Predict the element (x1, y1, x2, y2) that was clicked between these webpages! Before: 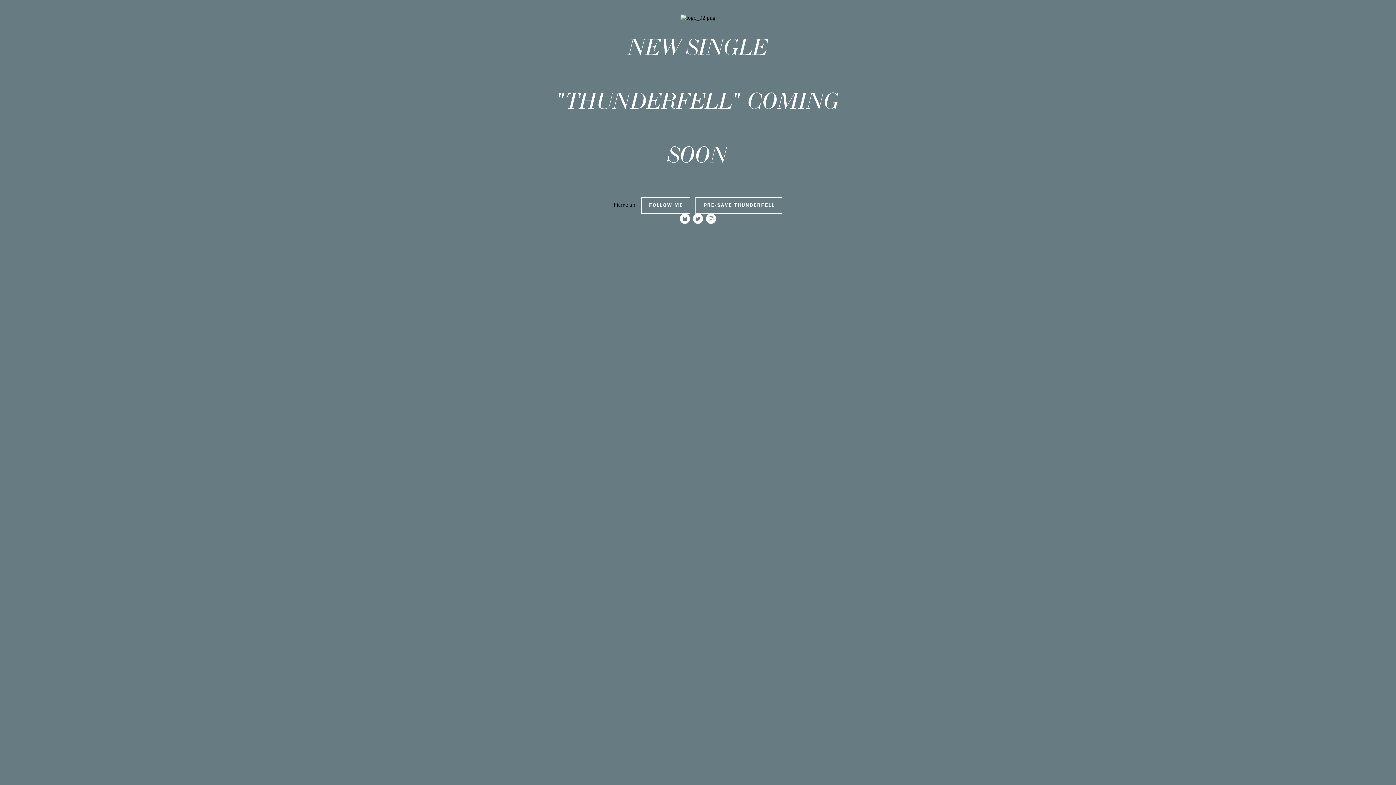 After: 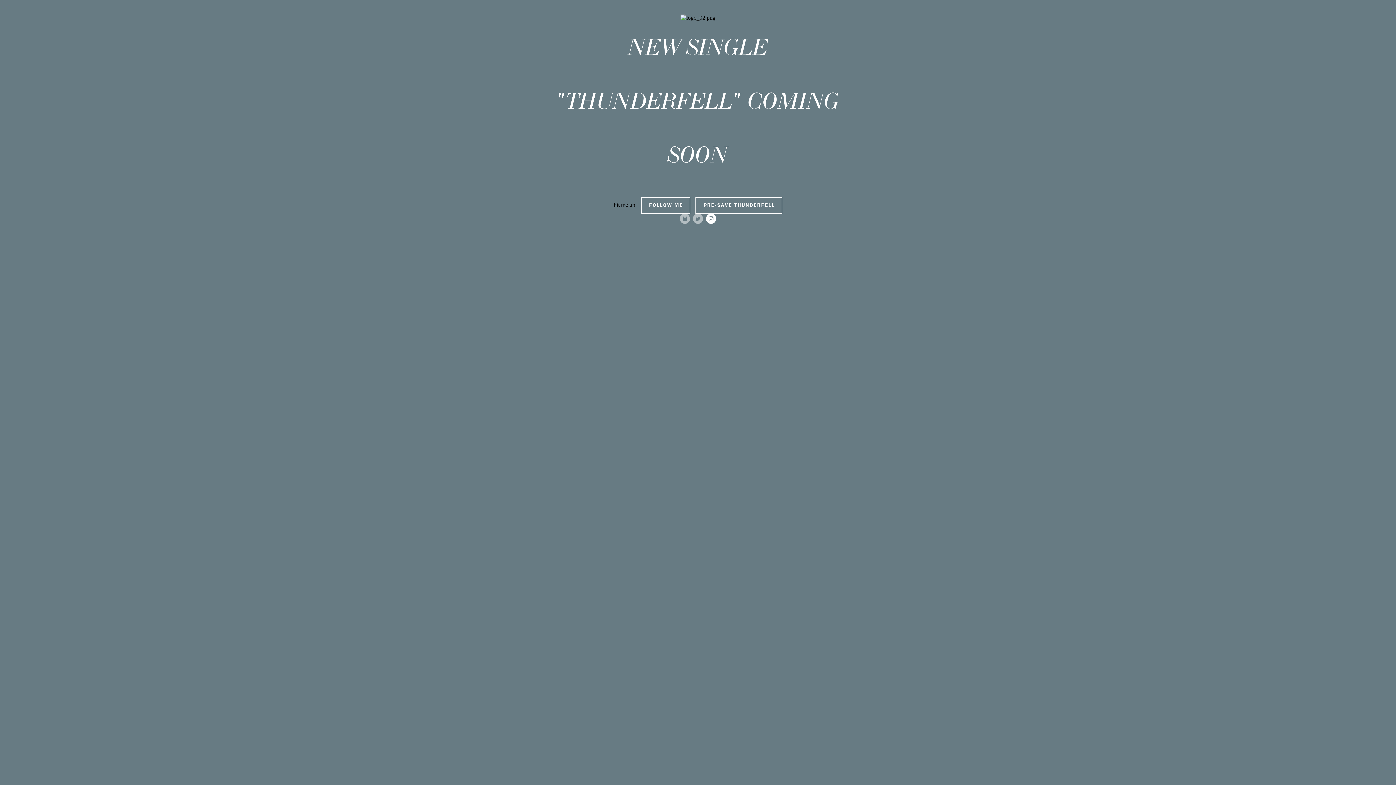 Action: bbox: (706, 213, 716, 224) label: Instagram